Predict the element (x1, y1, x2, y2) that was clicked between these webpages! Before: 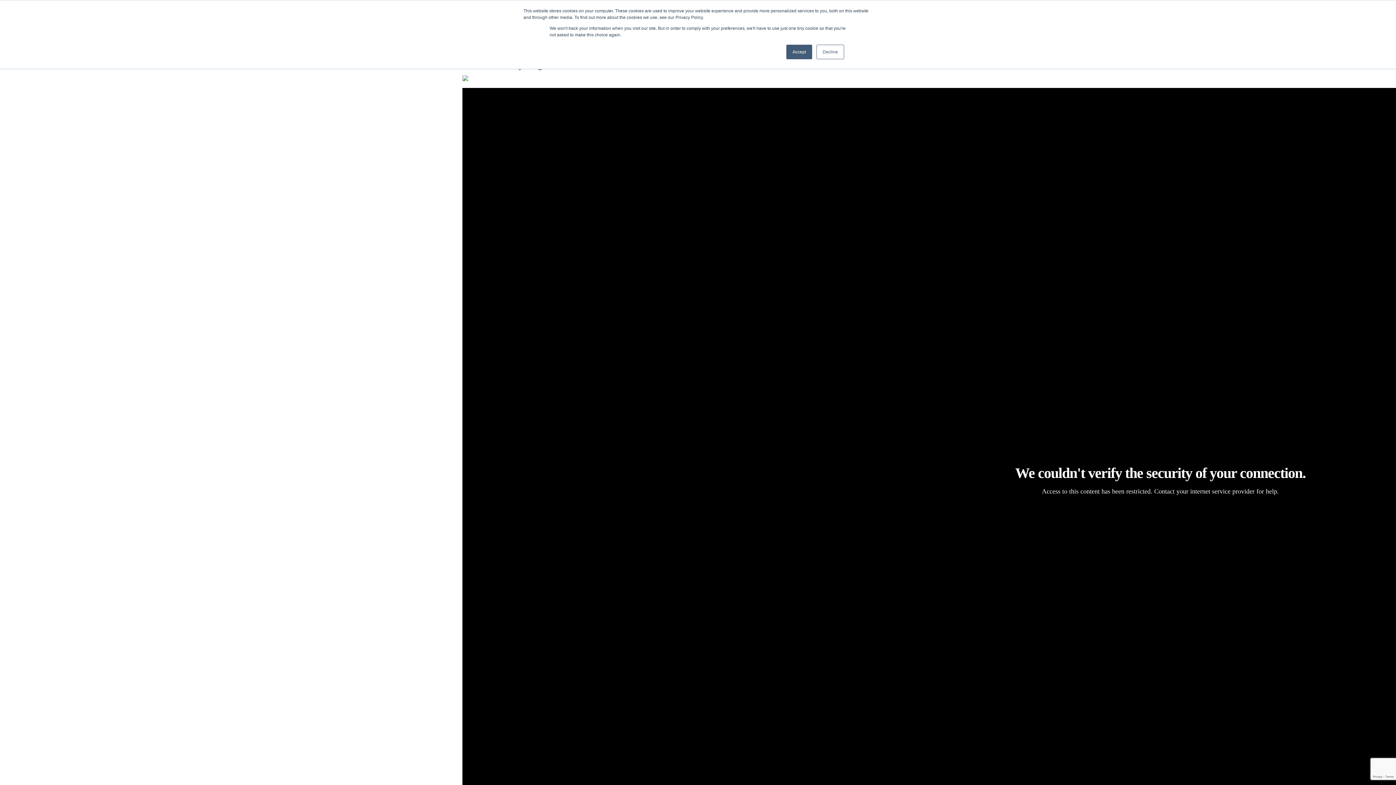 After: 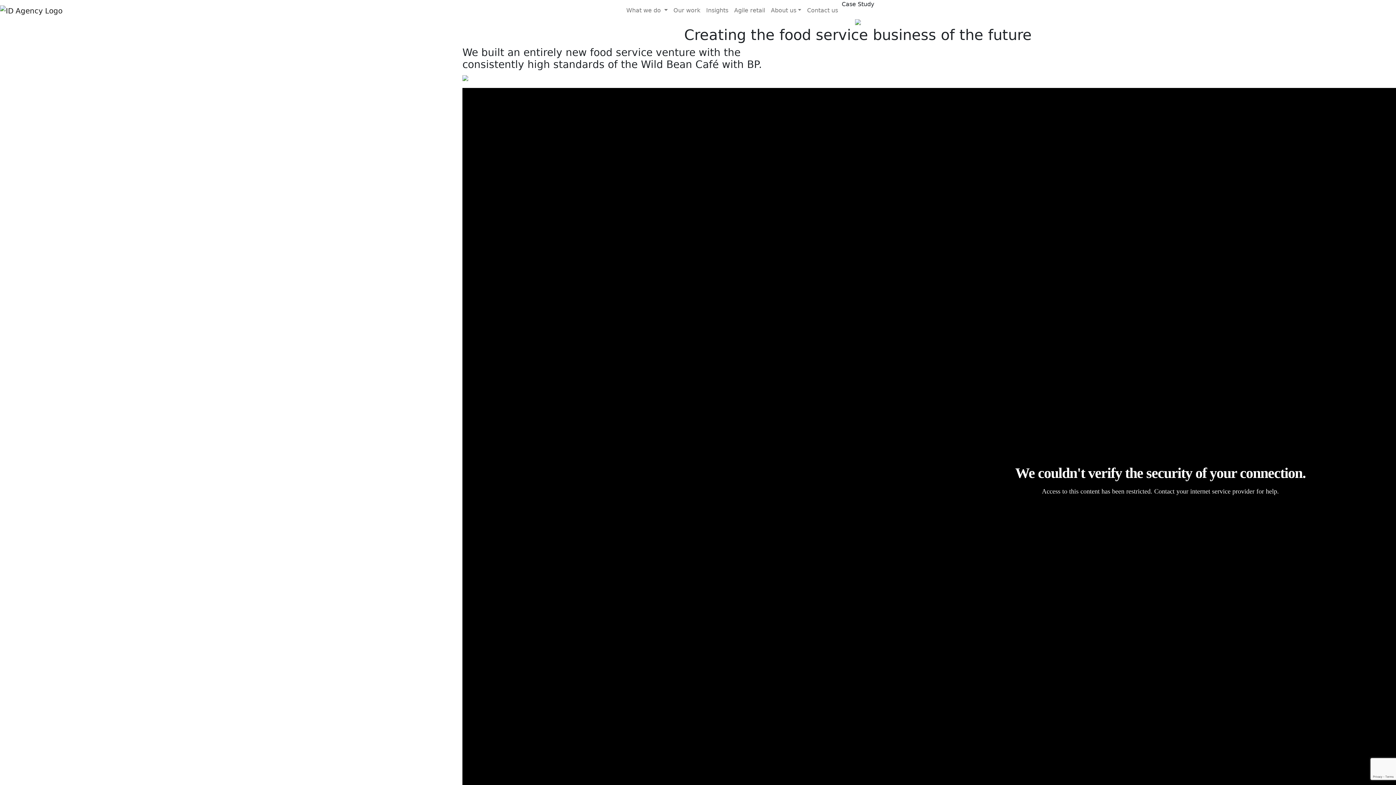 Action: bbox: (816, 44, 844, 59) label: Decline